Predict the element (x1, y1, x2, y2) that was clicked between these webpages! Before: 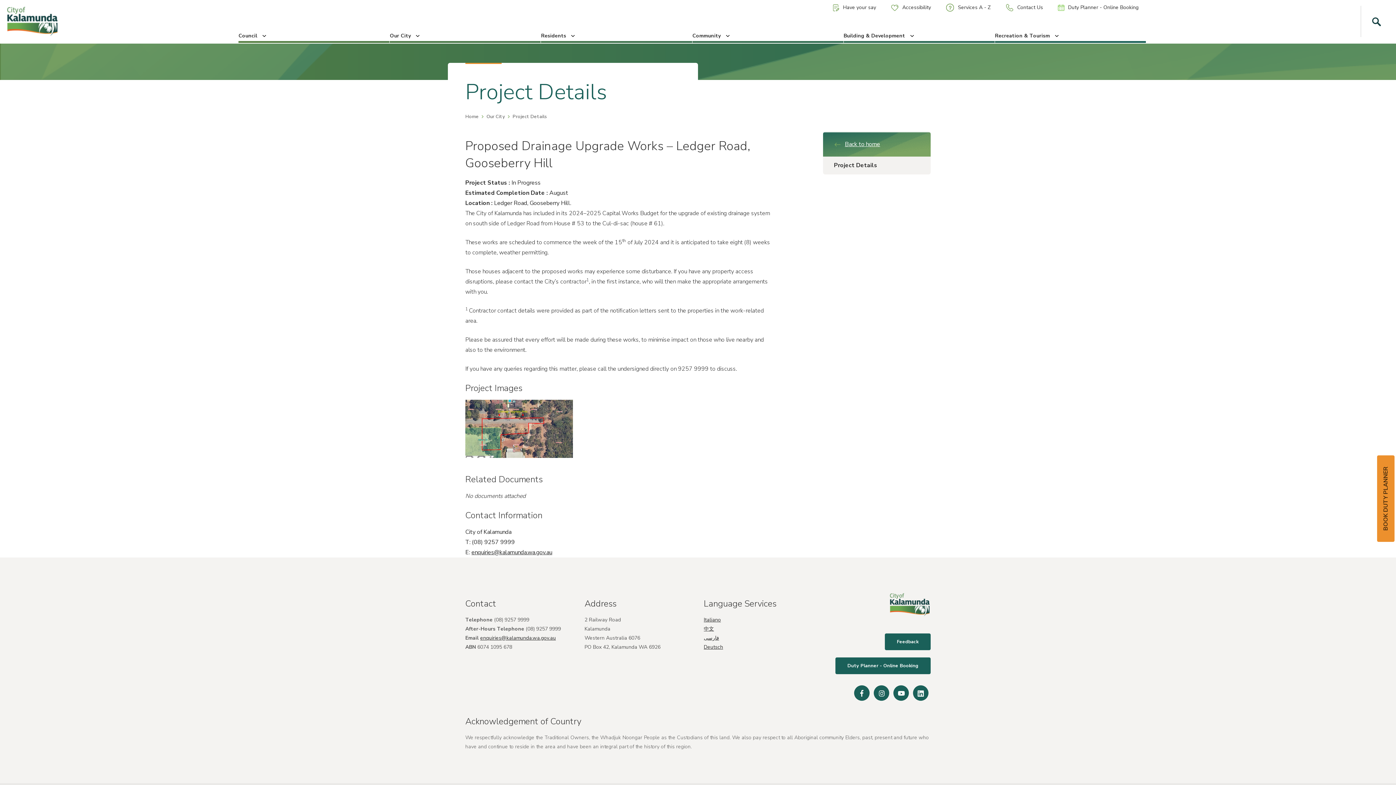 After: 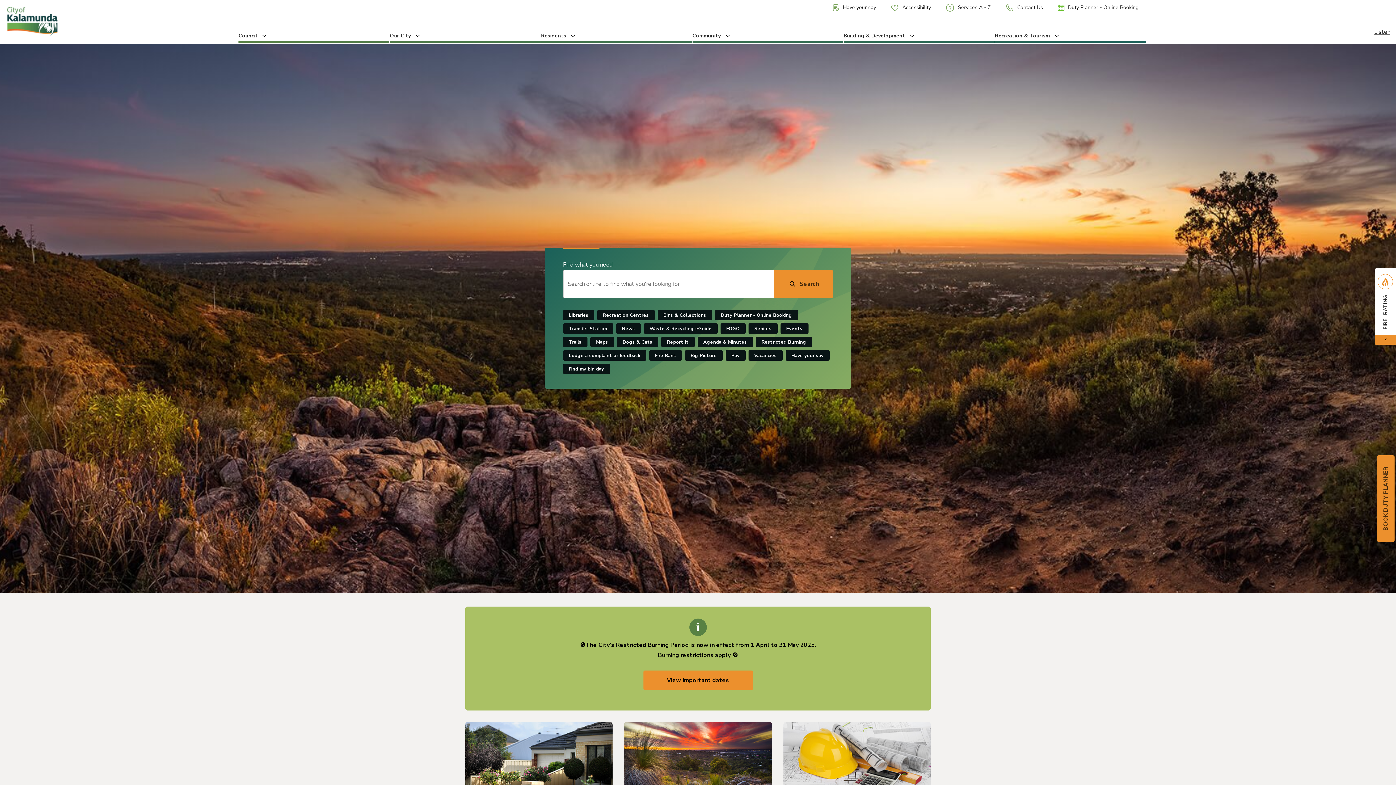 Action: label:  City of Kalamunda bbox: (889, 592, 930, 626)